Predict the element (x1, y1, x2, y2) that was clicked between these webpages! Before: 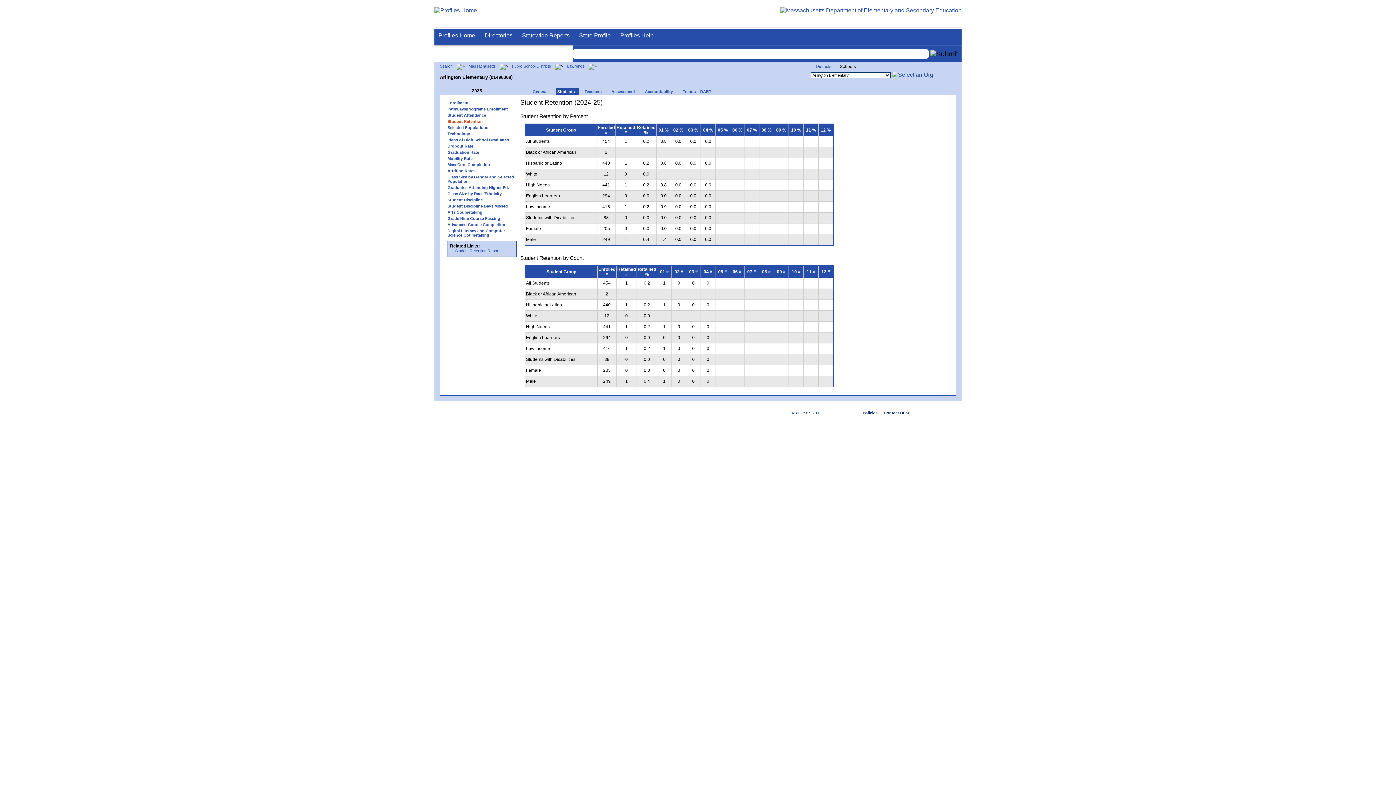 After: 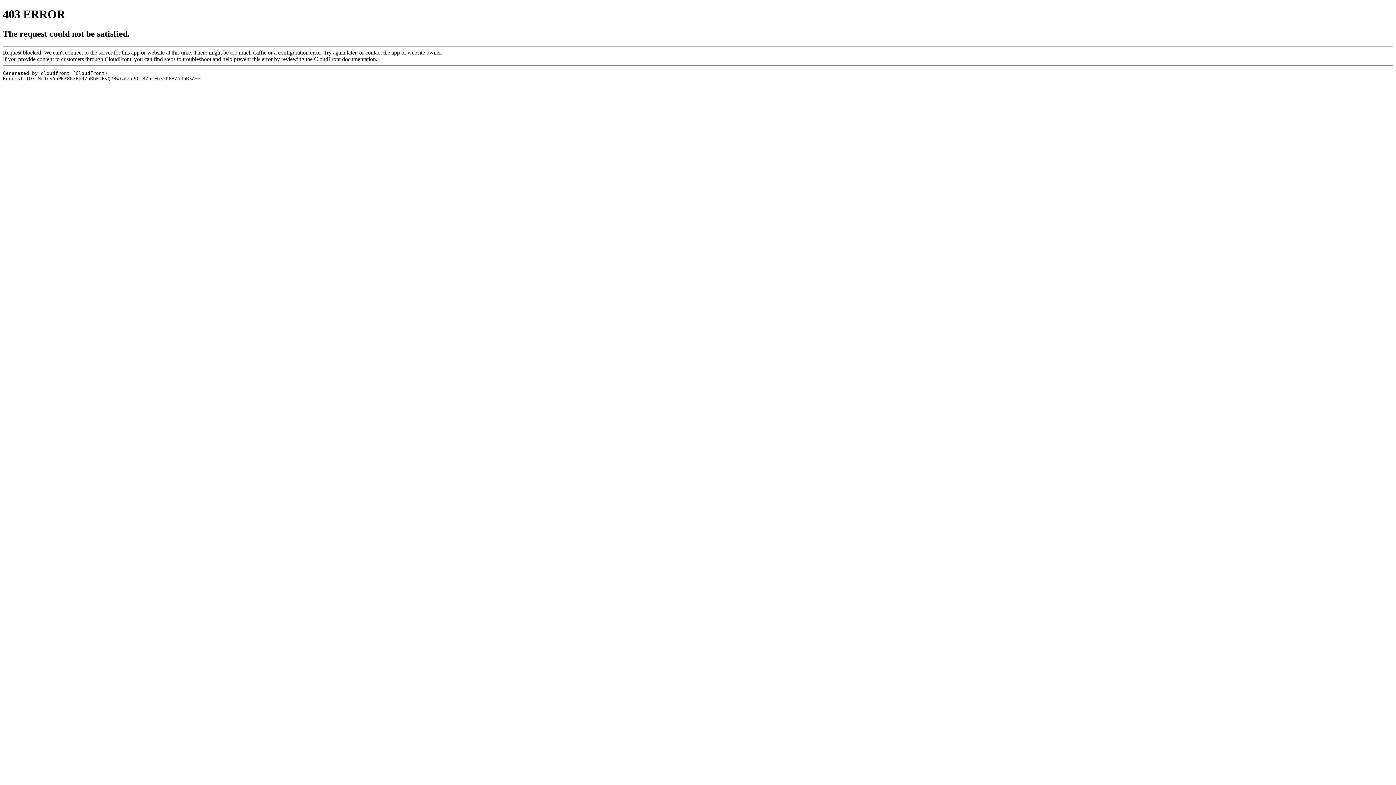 Action: bbox: (892, 71, 933, 77)